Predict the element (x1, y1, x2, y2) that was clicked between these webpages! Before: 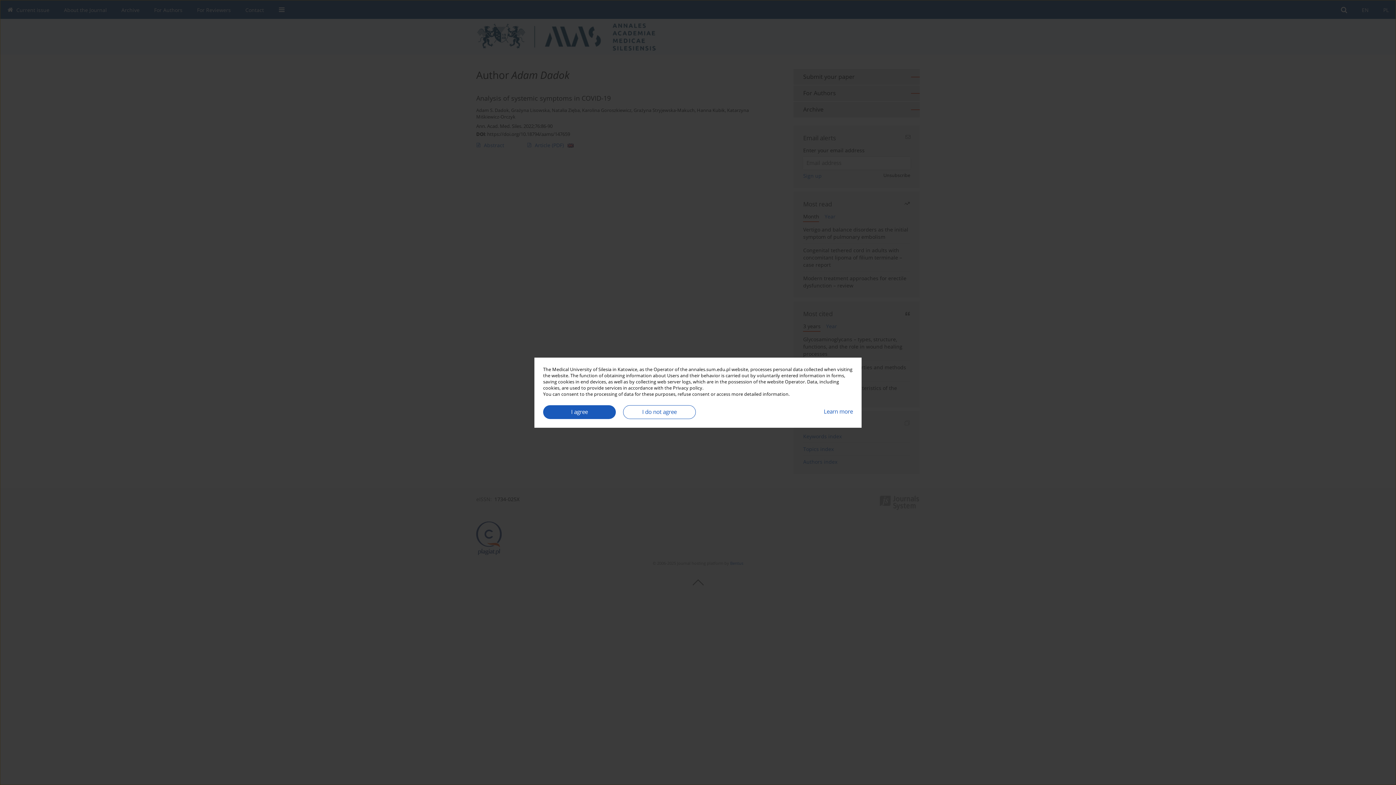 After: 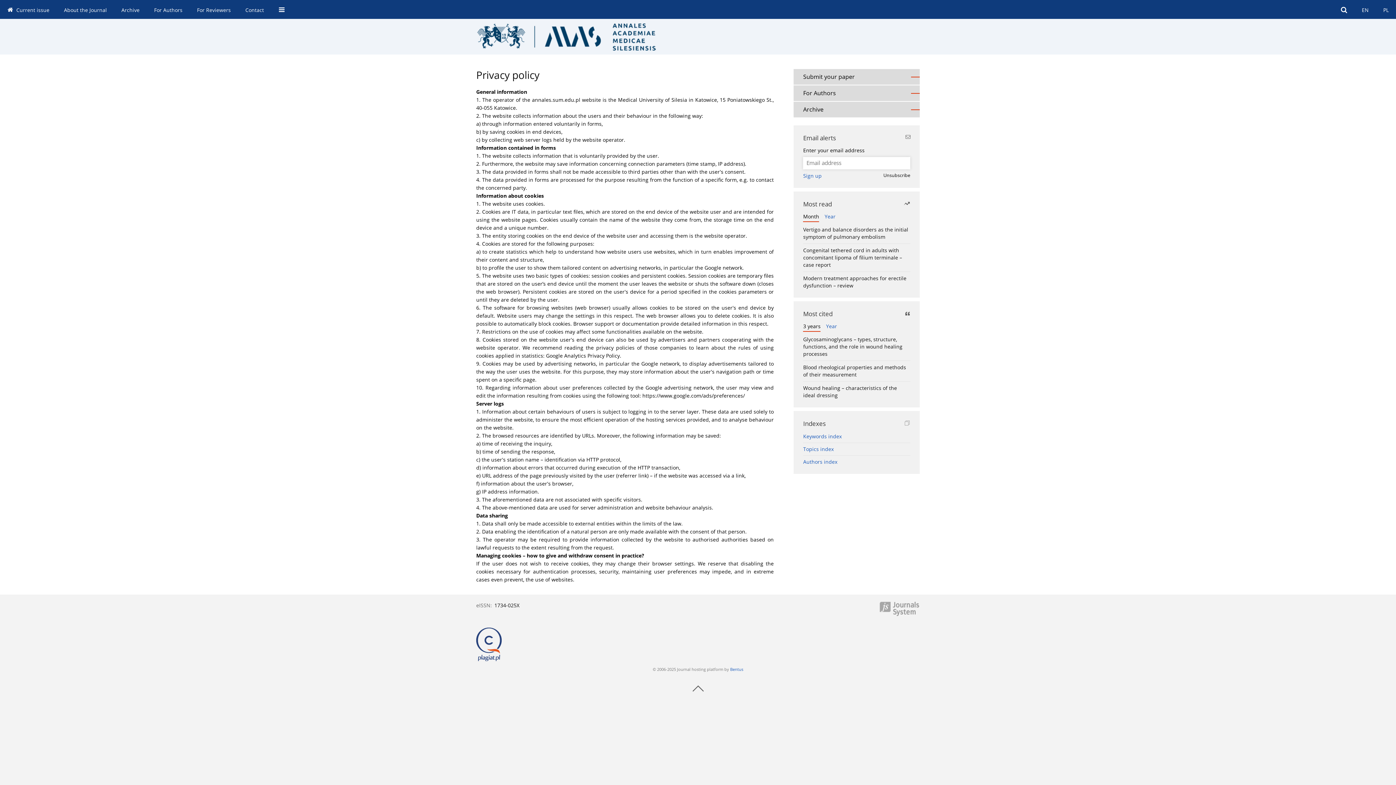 Action: bbox: (824, 405, 853, 418) label: Learn more